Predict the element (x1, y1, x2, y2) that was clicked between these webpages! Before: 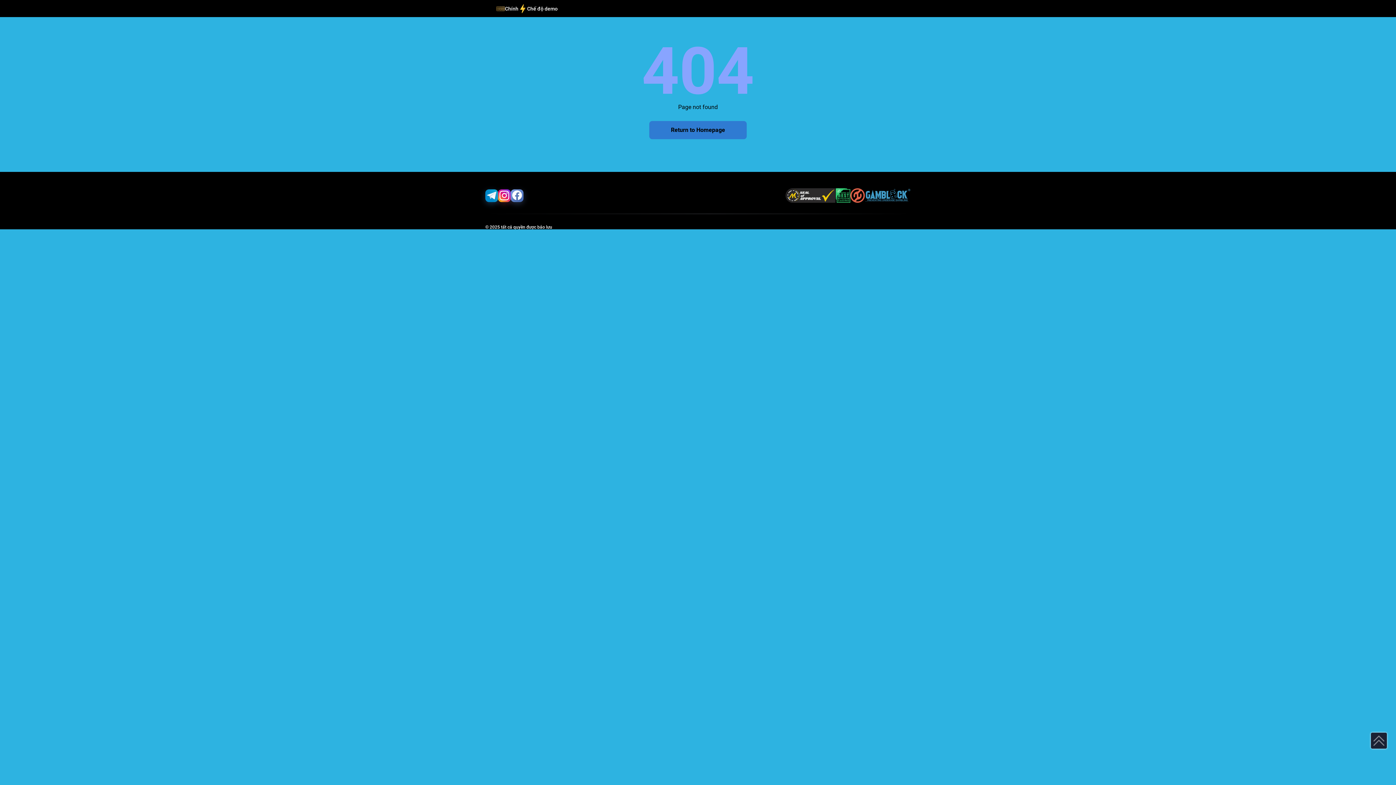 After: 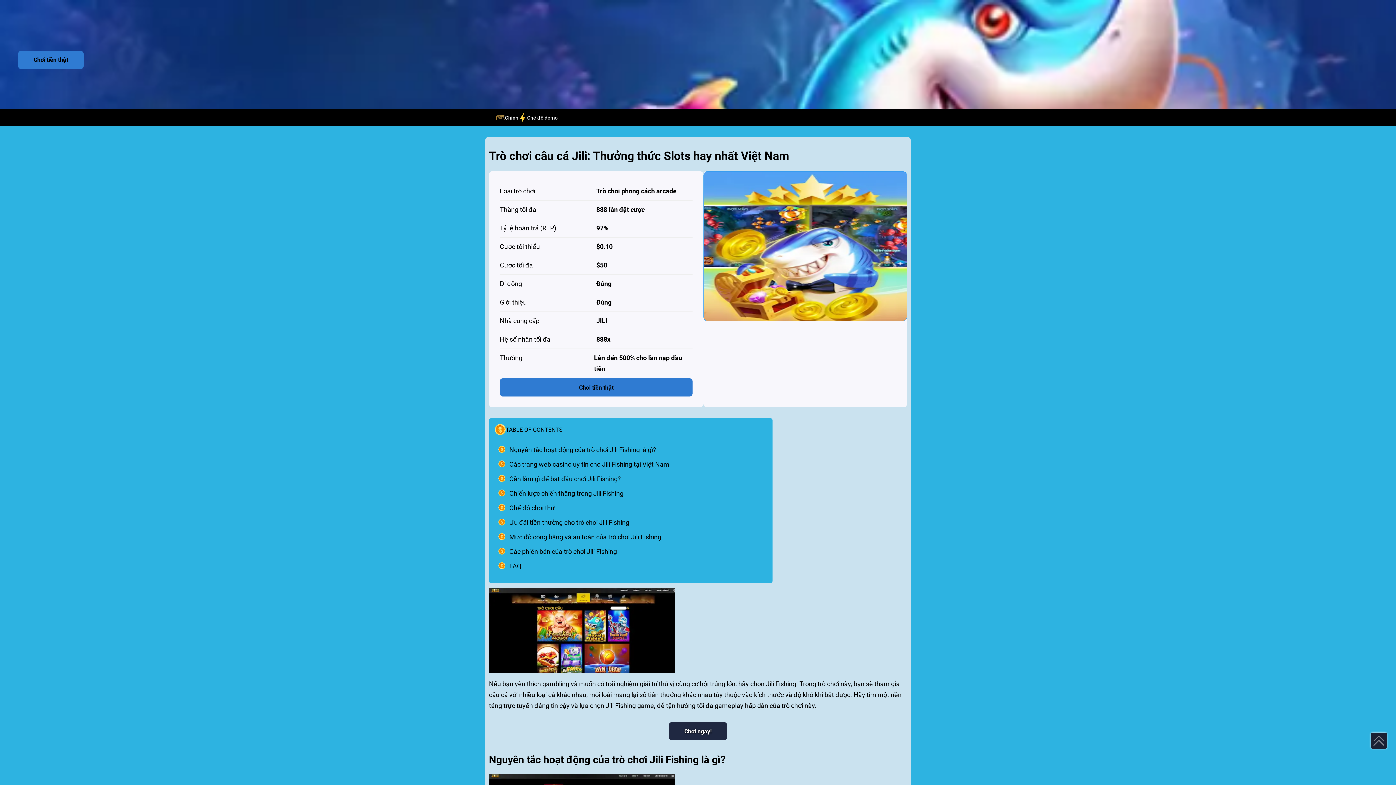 Action: bbox: (496, 4, 518, 12) label: Chính